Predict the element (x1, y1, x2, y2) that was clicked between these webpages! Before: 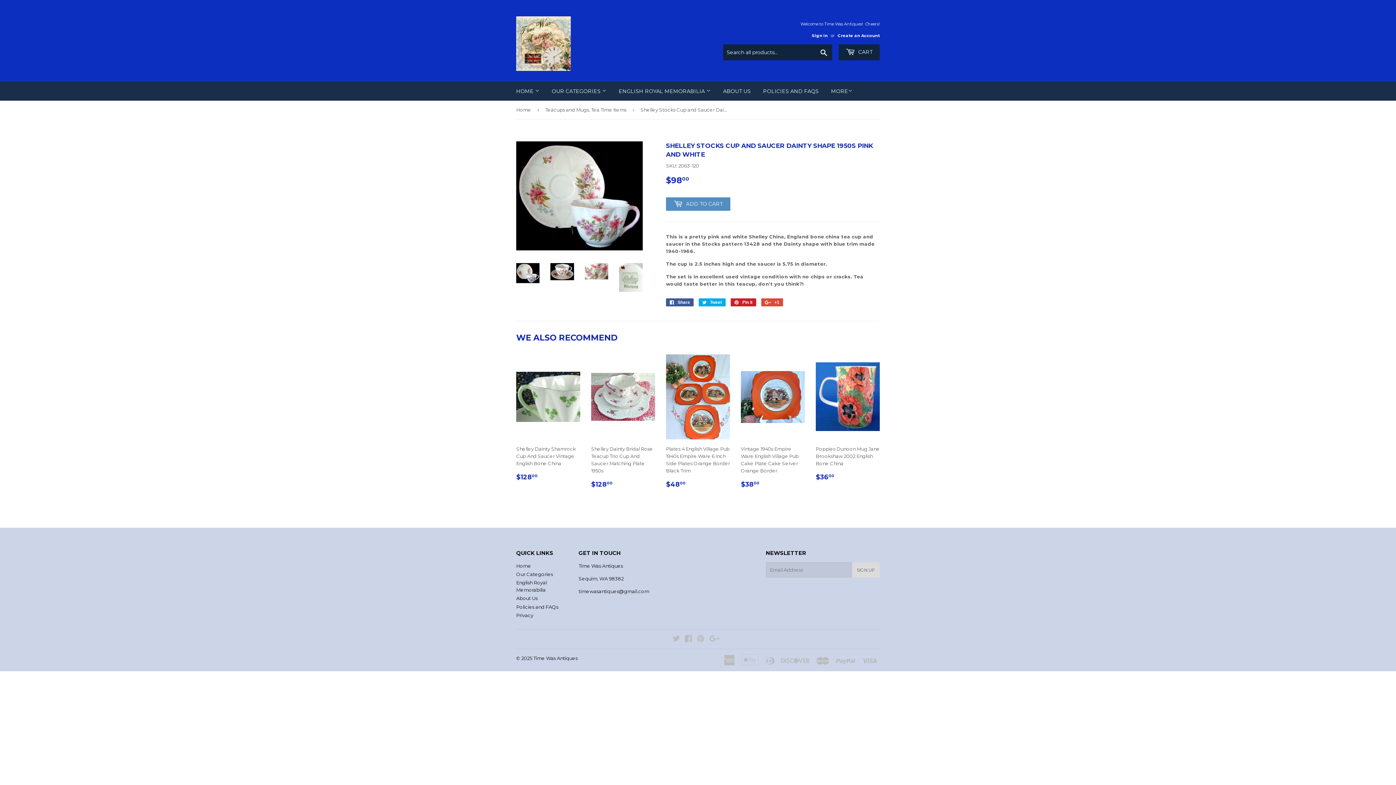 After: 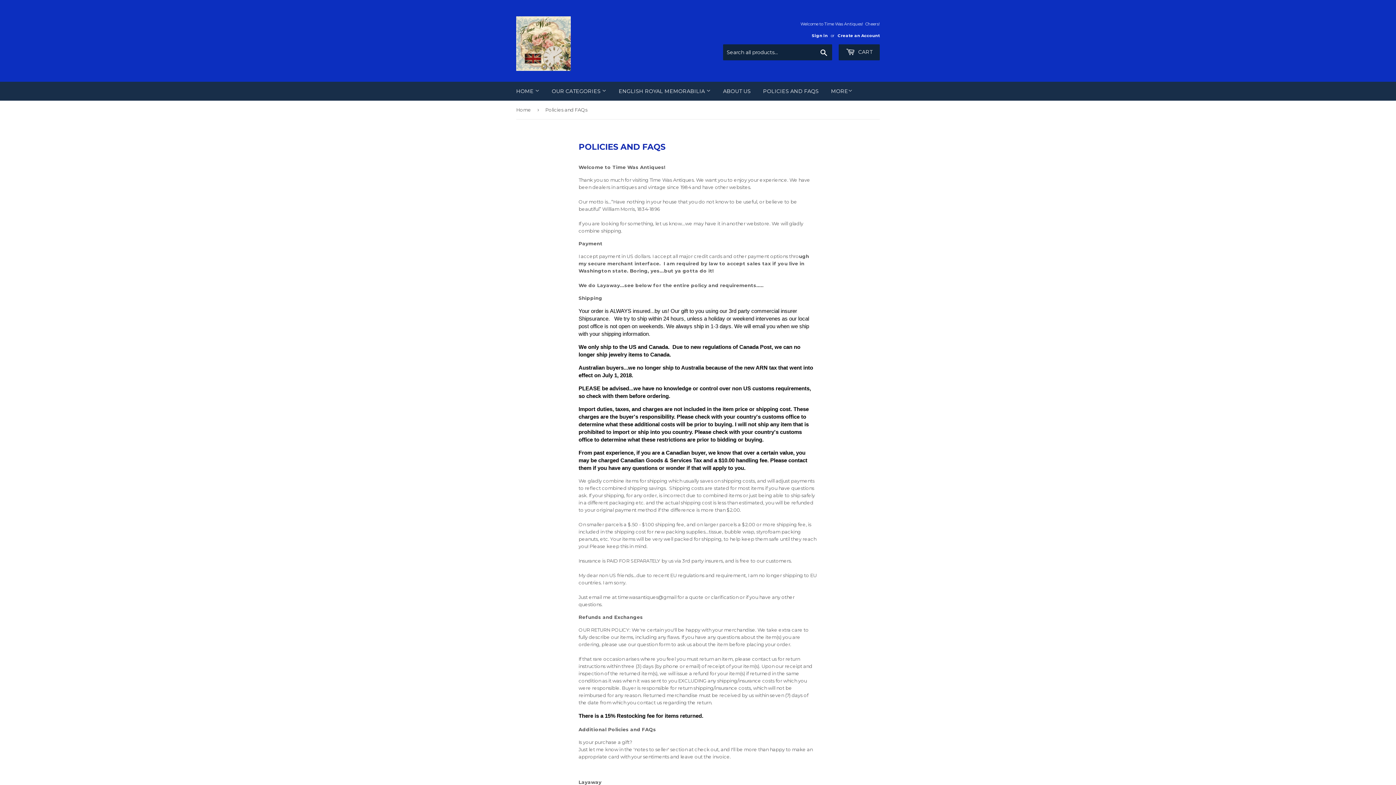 Action: bbox: (757, 81, 824, 100) label: POLICIES AND FAQS